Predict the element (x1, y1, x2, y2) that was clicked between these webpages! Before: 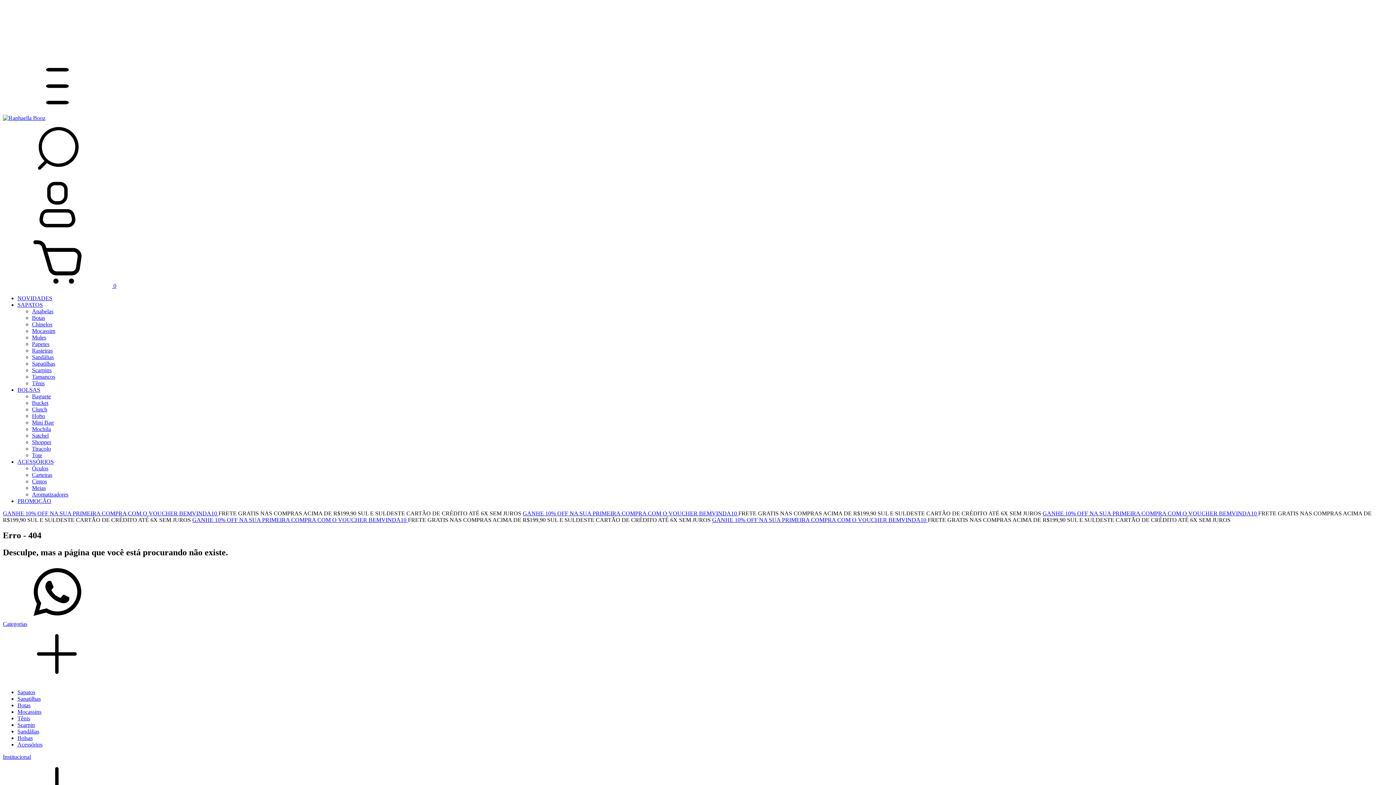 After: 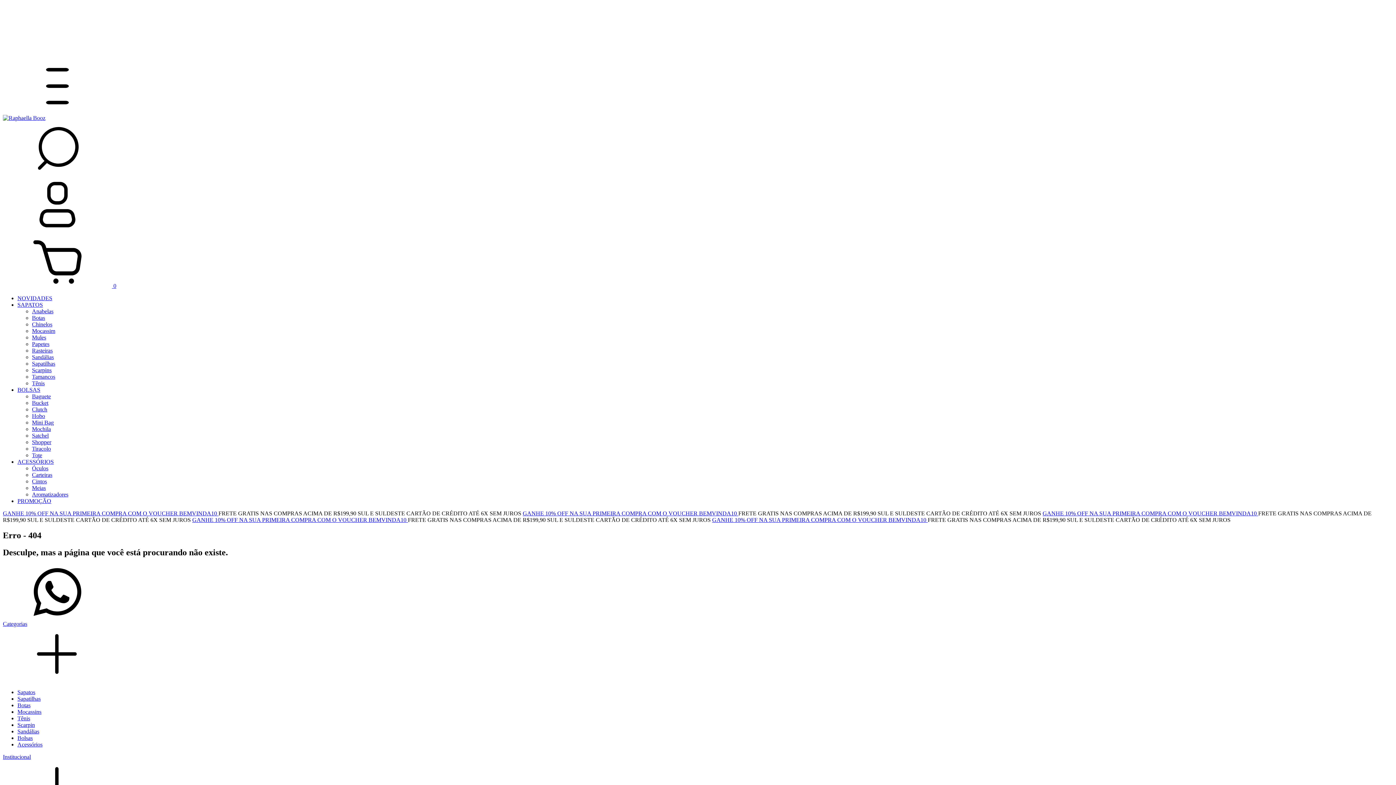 Action: label: Barra de pesquisa bbox: (2, 170, 112, 177)